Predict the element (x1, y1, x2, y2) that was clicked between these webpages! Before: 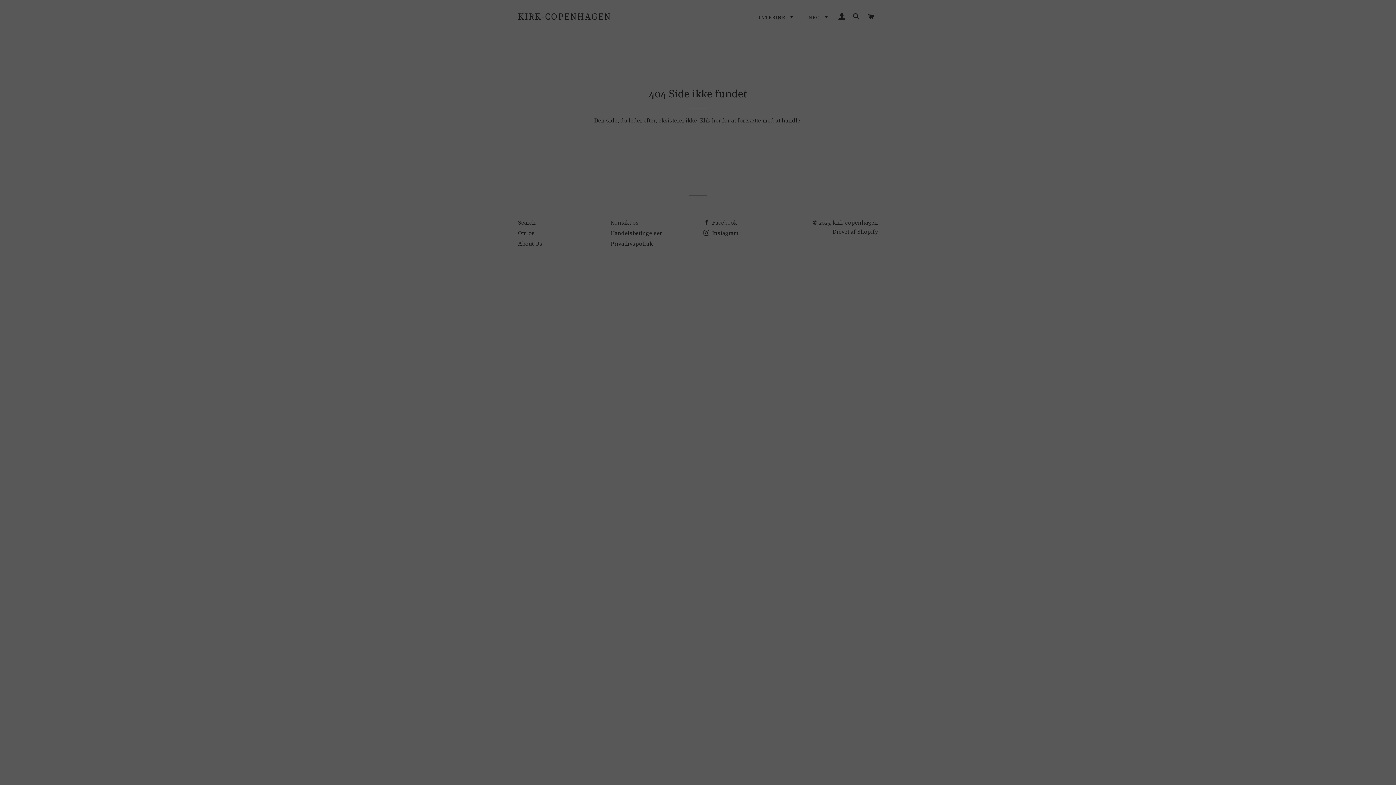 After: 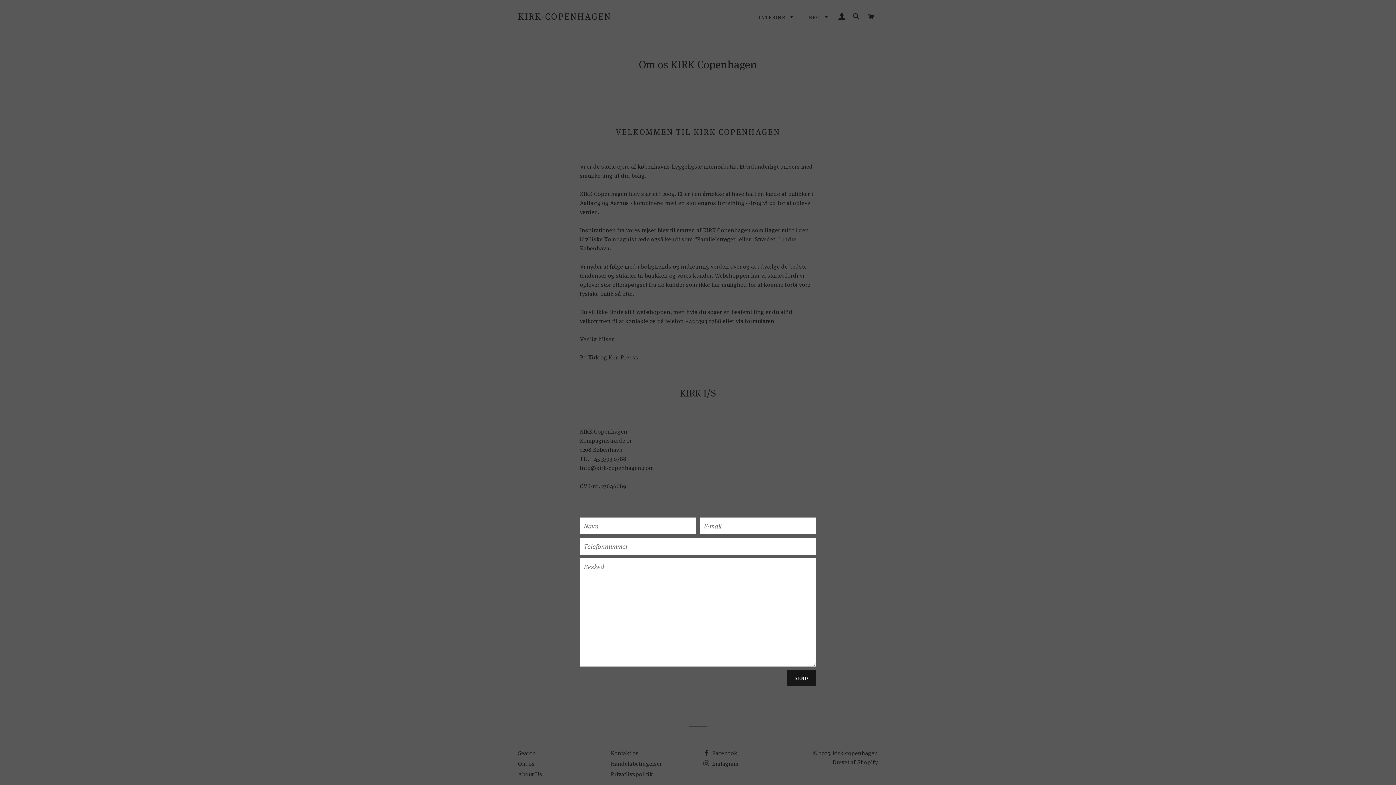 Action: bbox: (518, 229, 534, 236) label: Om os